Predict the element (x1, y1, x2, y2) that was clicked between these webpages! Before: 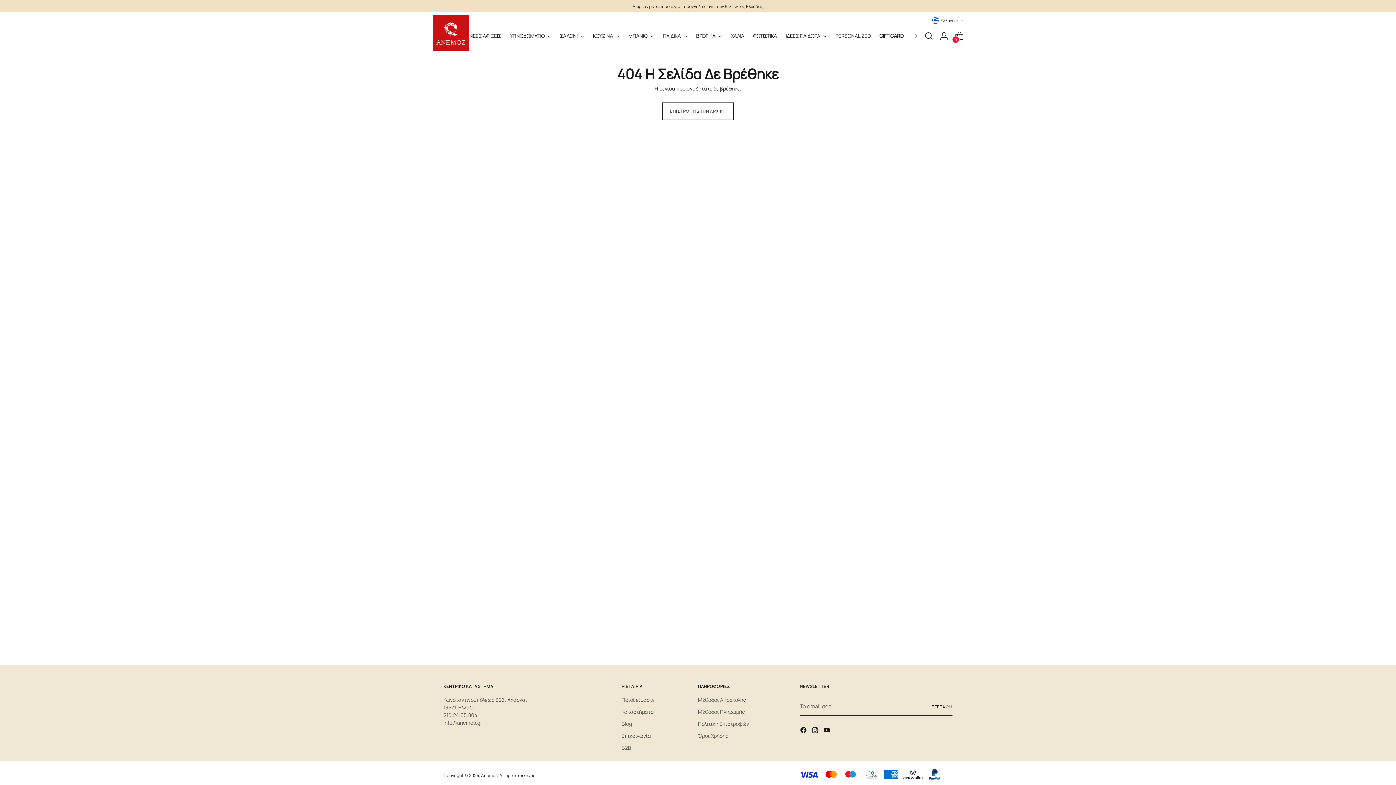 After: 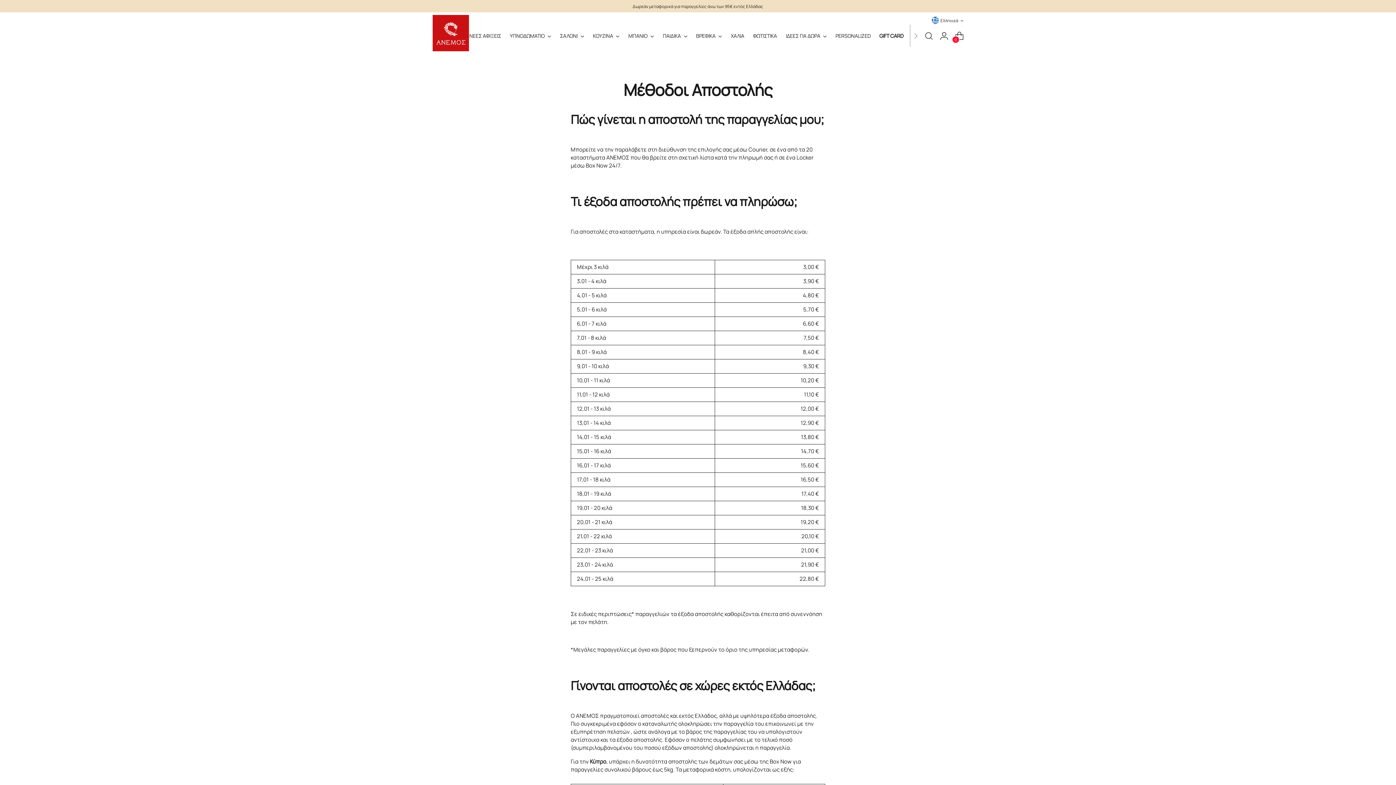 Action: label: Μέθοδοι Αποστολής bbox: (698, 696, 746, 703)